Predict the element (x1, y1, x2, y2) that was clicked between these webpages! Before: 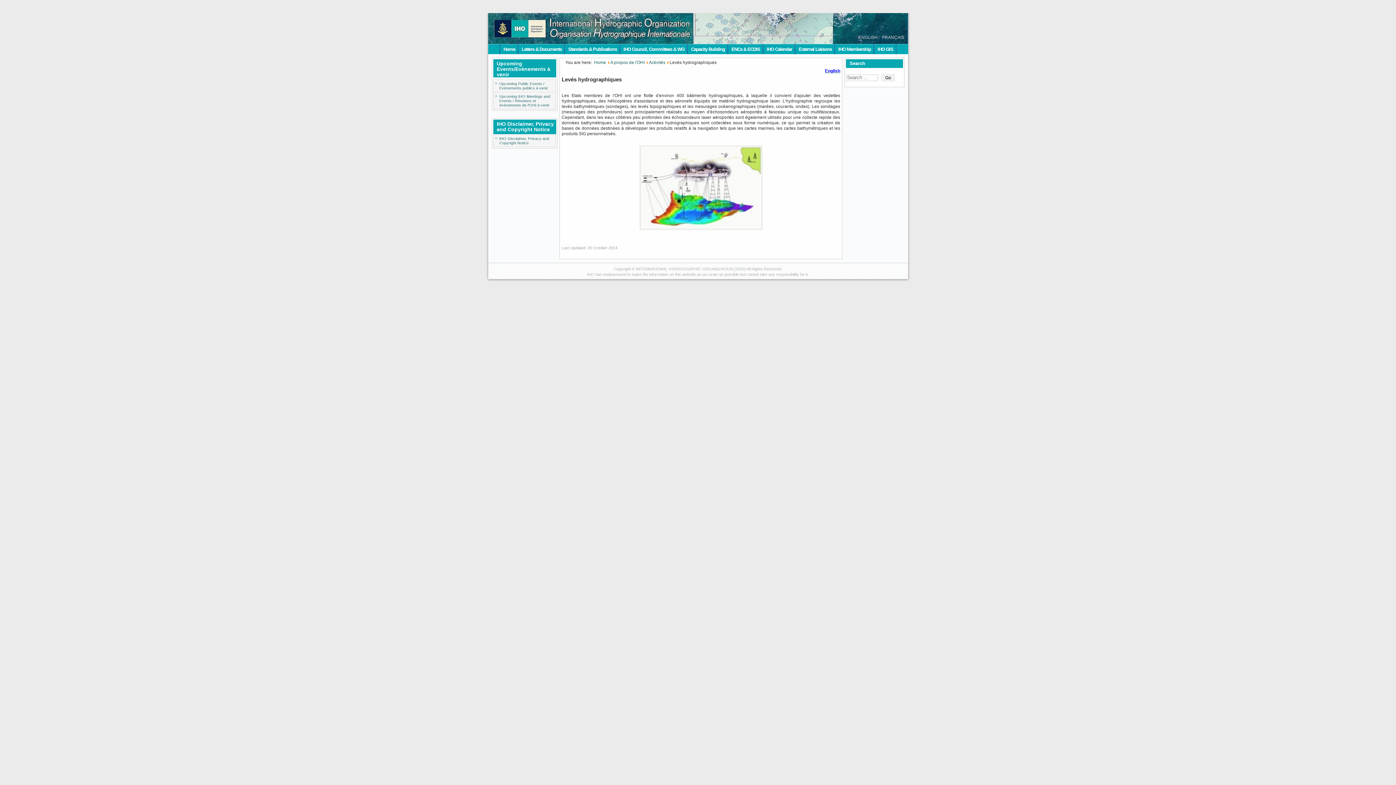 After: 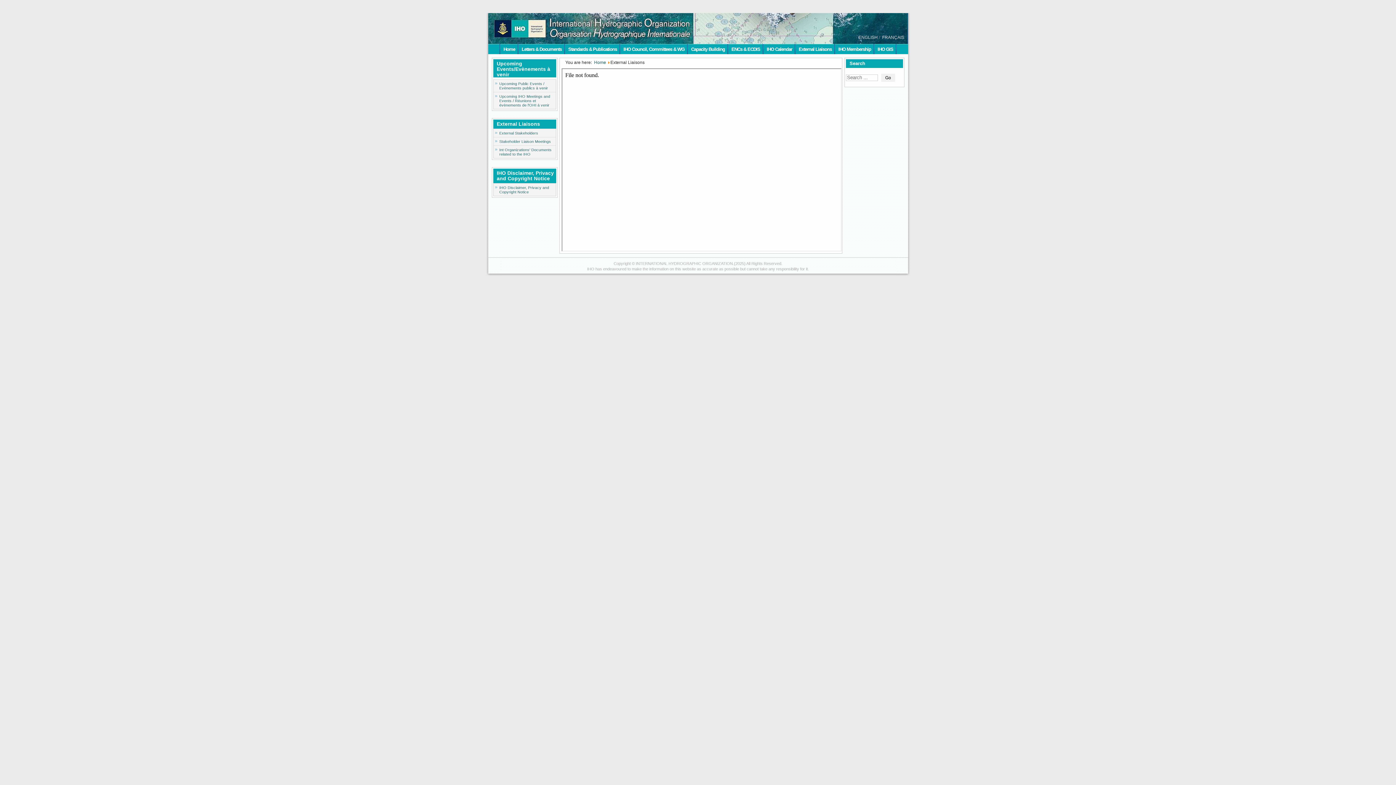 Action: label: External Liaisons bbox: (795, 44, 835, 54)